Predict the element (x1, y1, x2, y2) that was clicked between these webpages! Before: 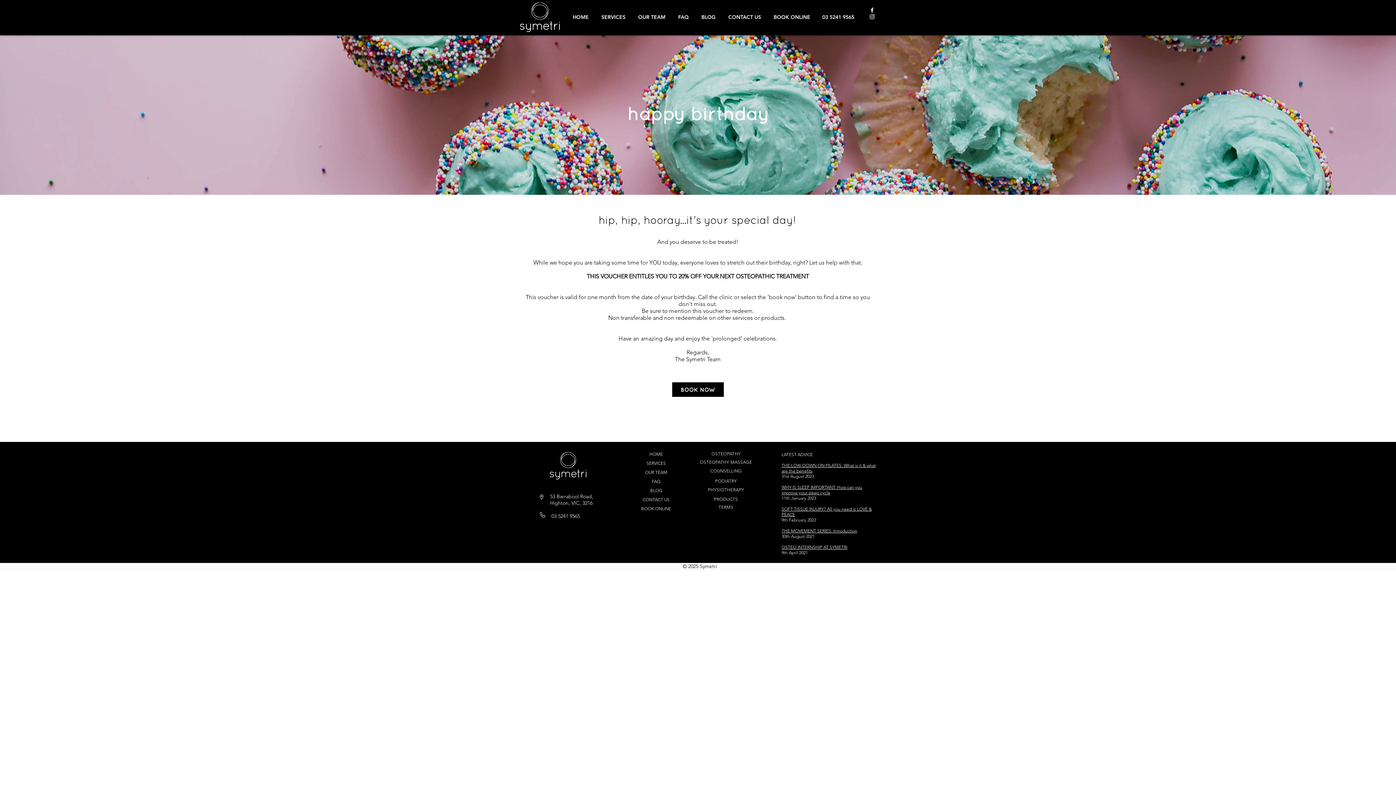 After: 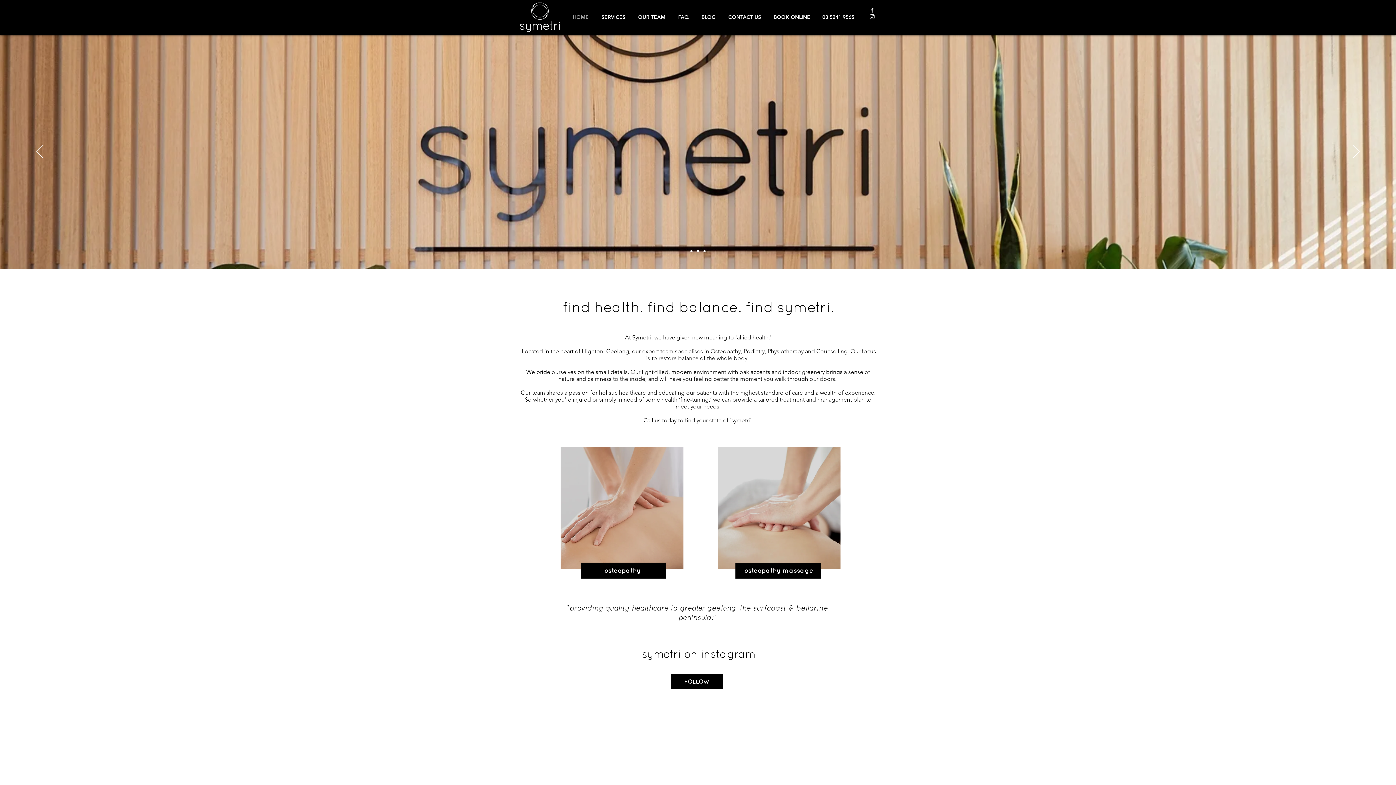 Action: bbox: (627, 449, 685, 458) label: HOME